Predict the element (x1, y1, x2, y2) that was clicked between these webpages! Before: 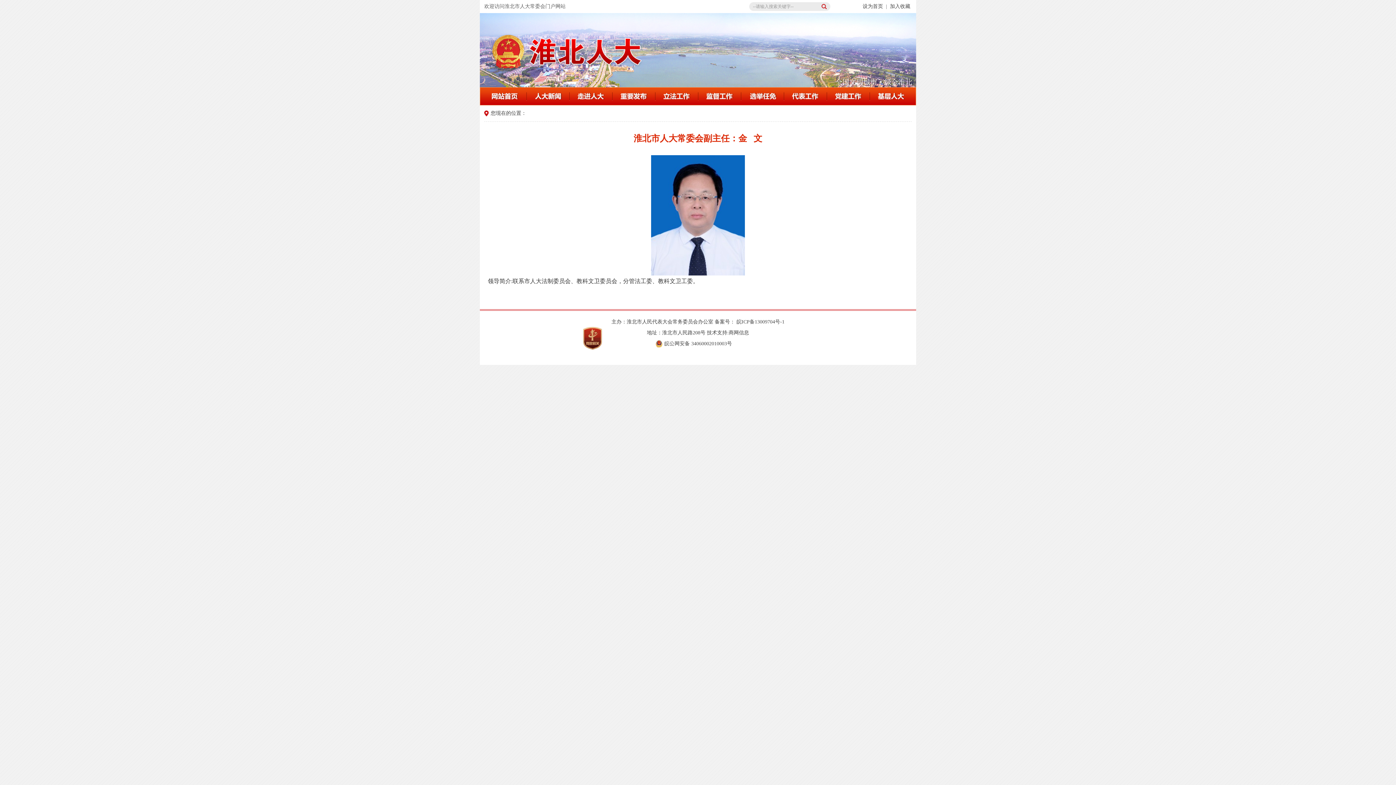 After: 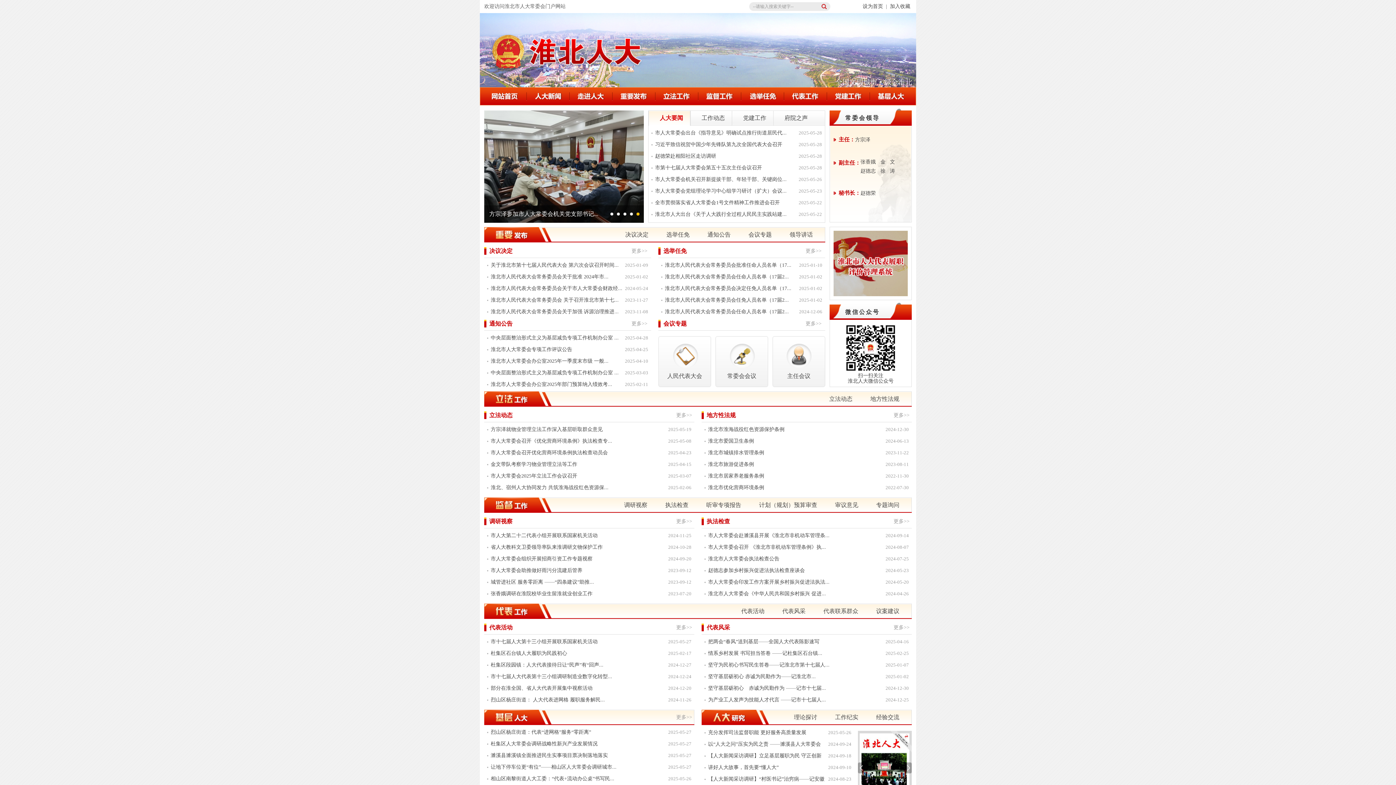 Action: bbox: (484, 87, 526, 105)